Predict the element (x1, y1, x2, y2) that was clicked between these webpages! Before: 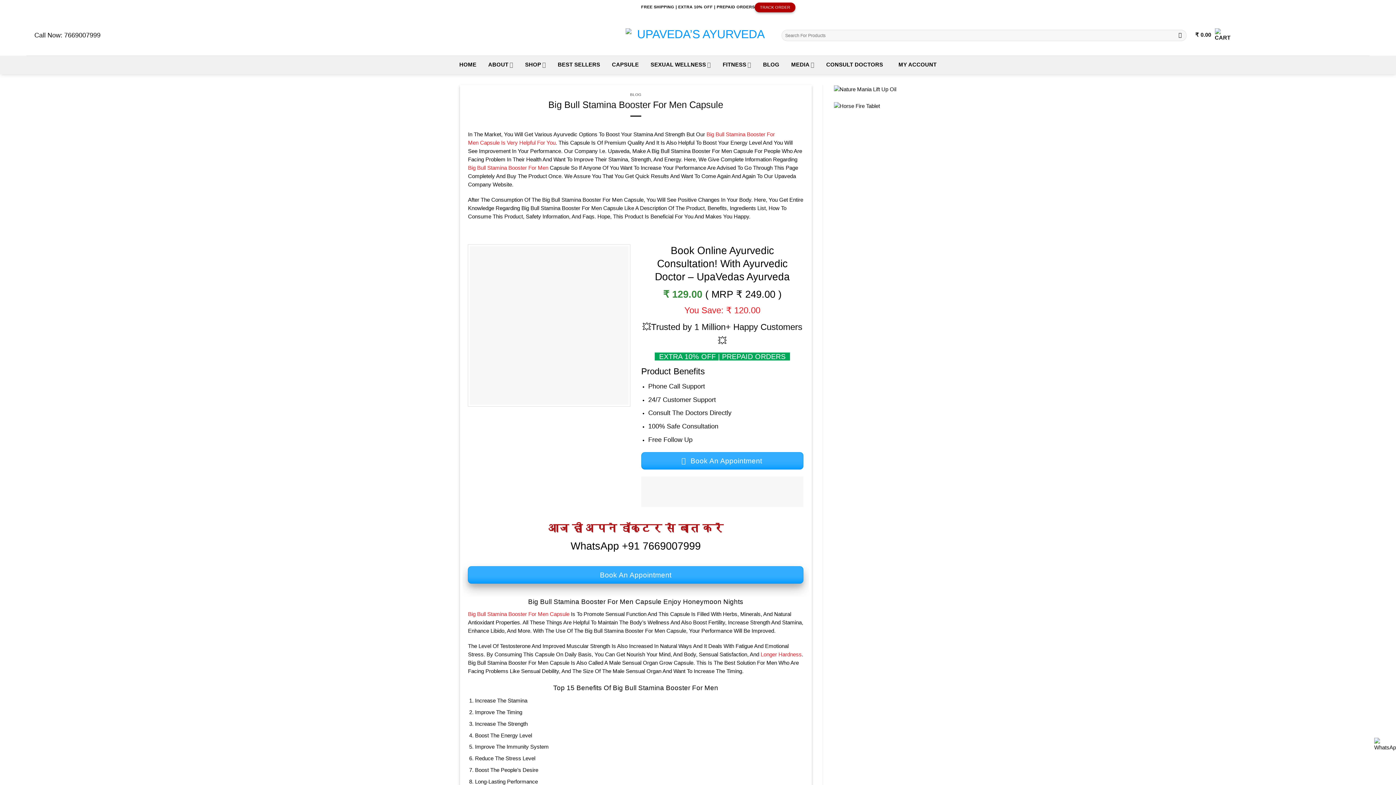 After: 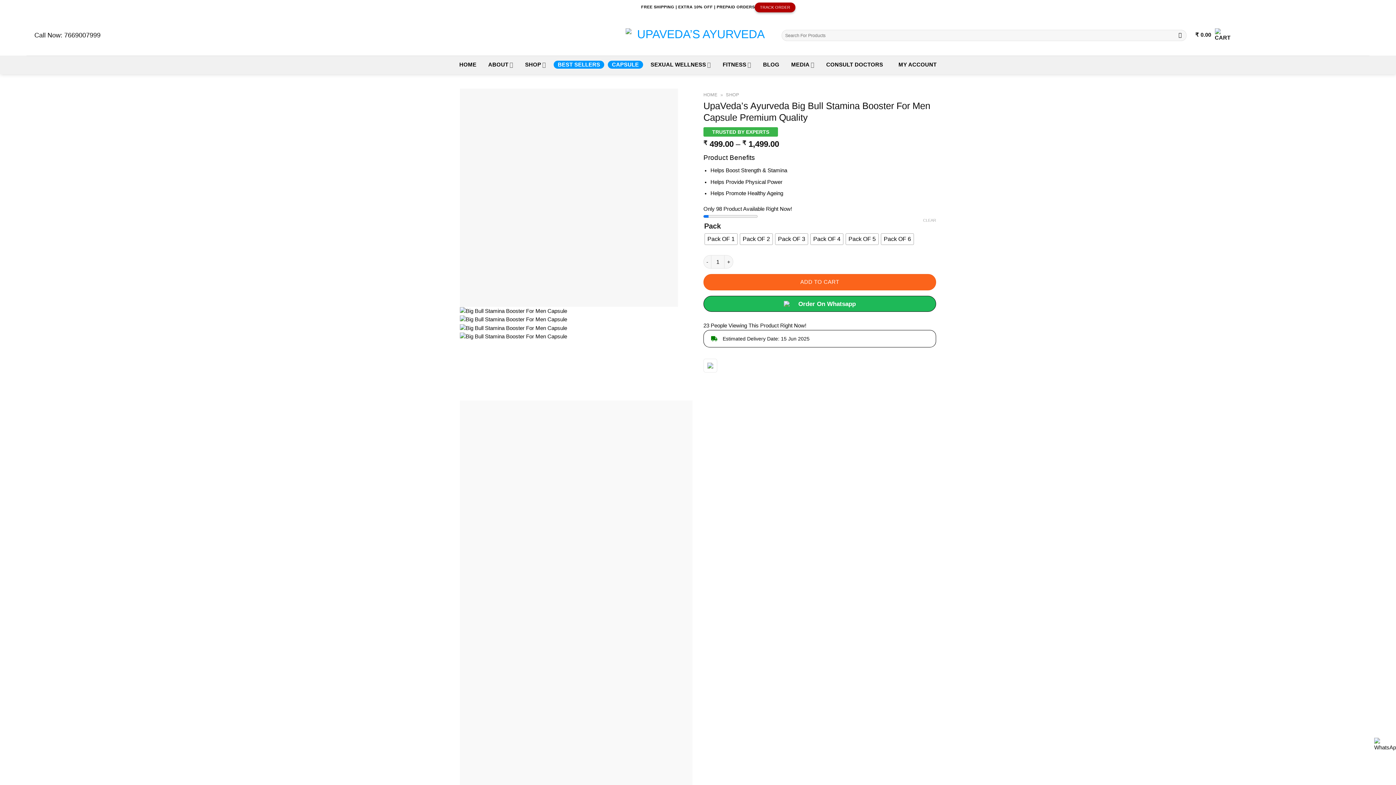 Action: label: Big Bull Stamina Booster For Men Capsule bbox: (542, 197, 643, 202)